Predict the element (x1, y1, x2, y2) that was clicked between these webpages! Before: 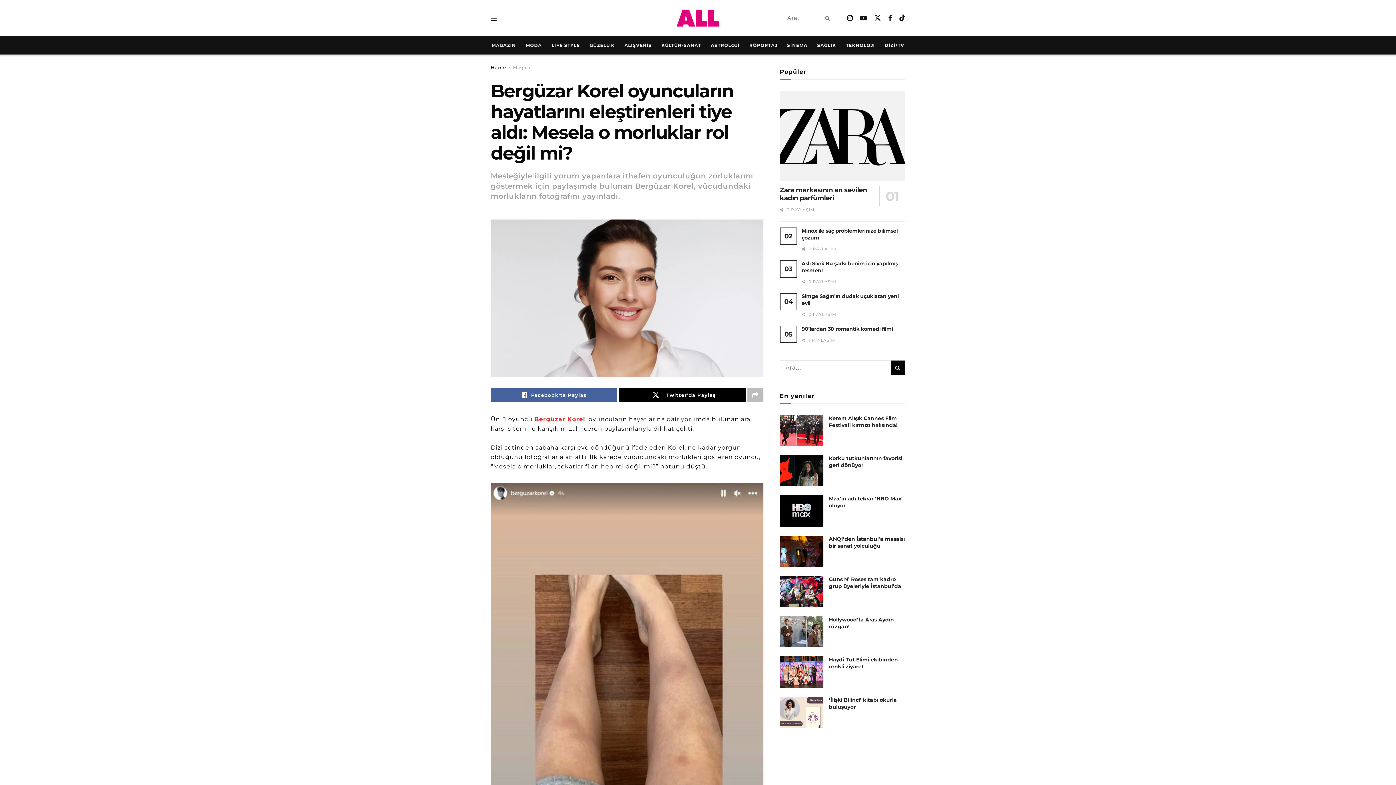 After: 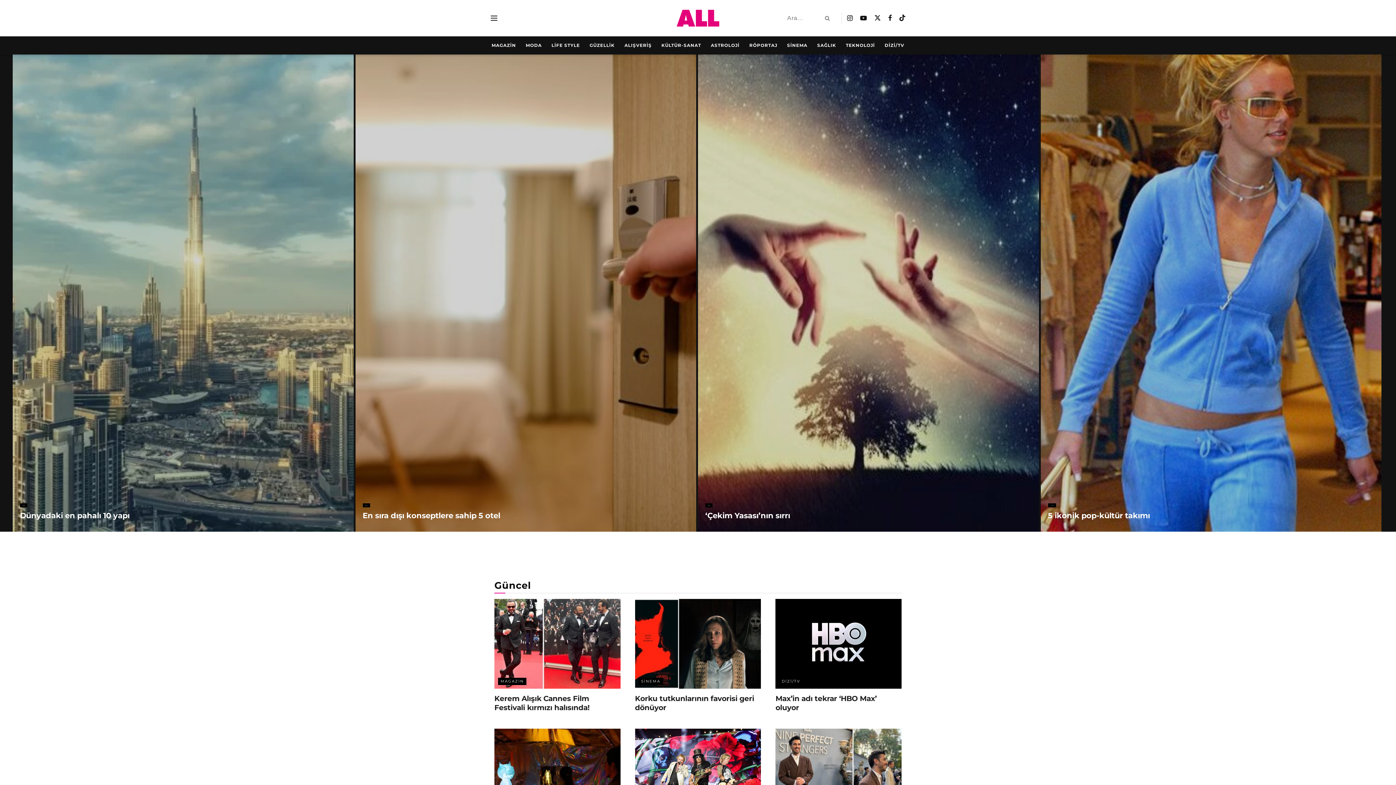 Action: bbox: (673, -4, 723, 40) label: Visit Homepage